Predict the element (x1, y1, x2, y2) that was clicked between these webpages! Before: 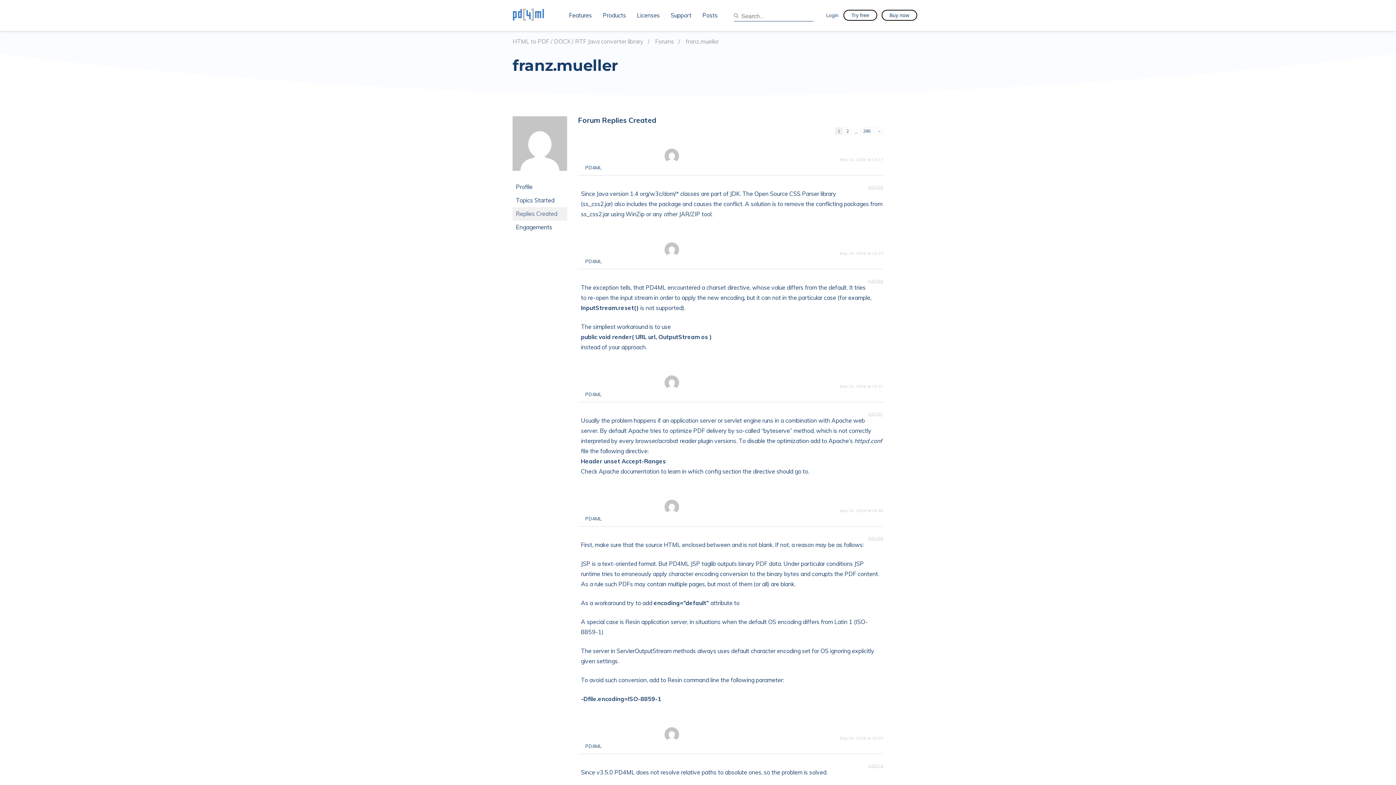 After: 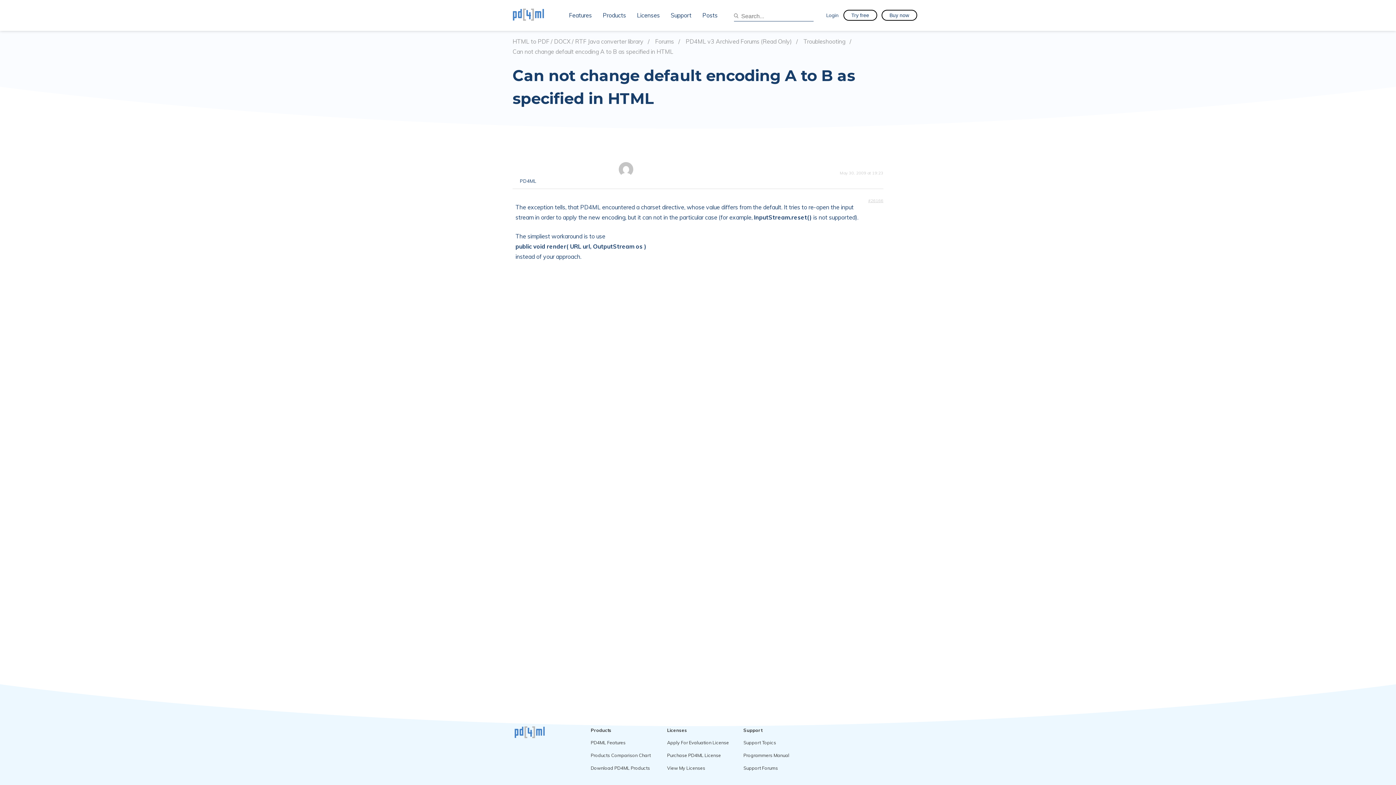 Action: bbox: (868, 276, 883, 285) label: #26166